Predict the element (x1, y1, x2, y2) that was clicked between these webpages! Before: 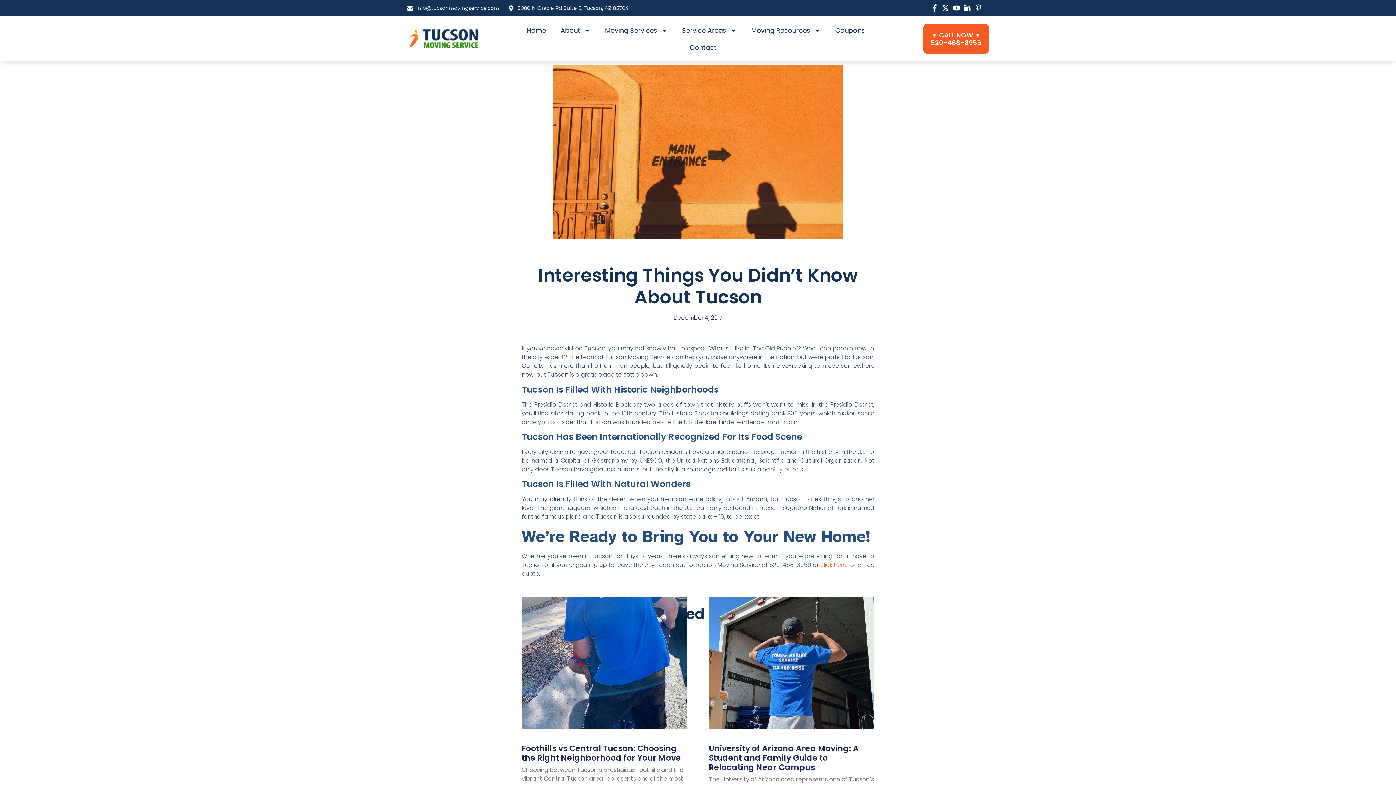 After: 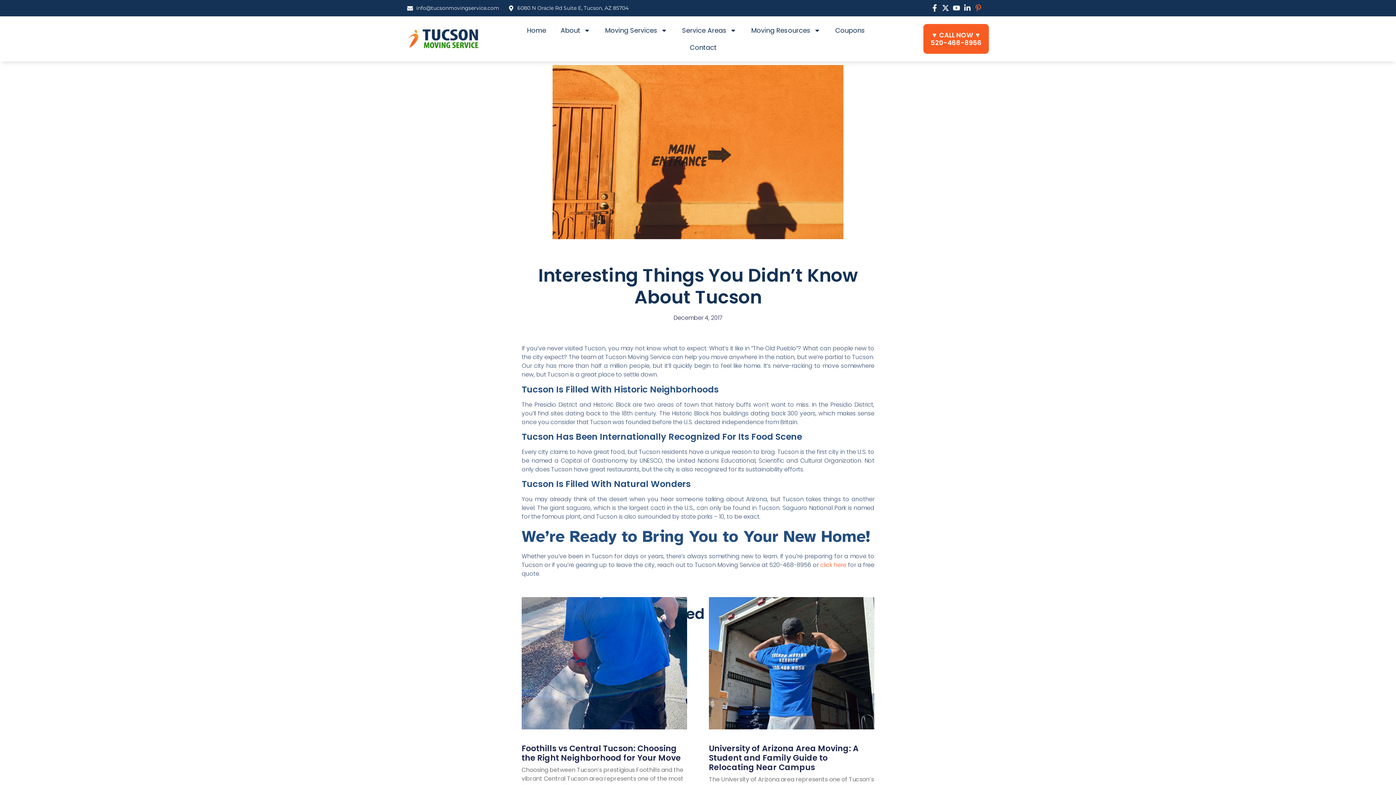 Action: bbox: (973, 4, 984, 11)